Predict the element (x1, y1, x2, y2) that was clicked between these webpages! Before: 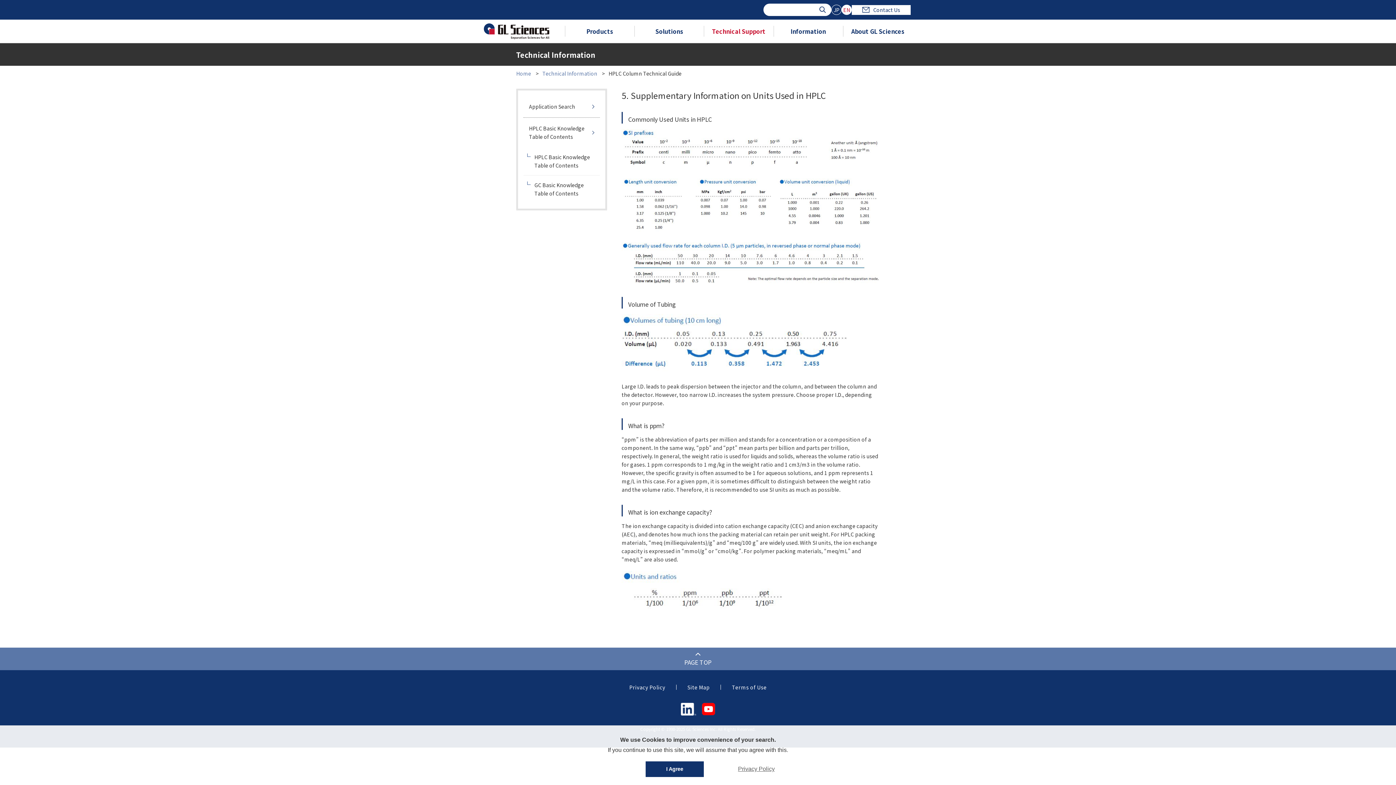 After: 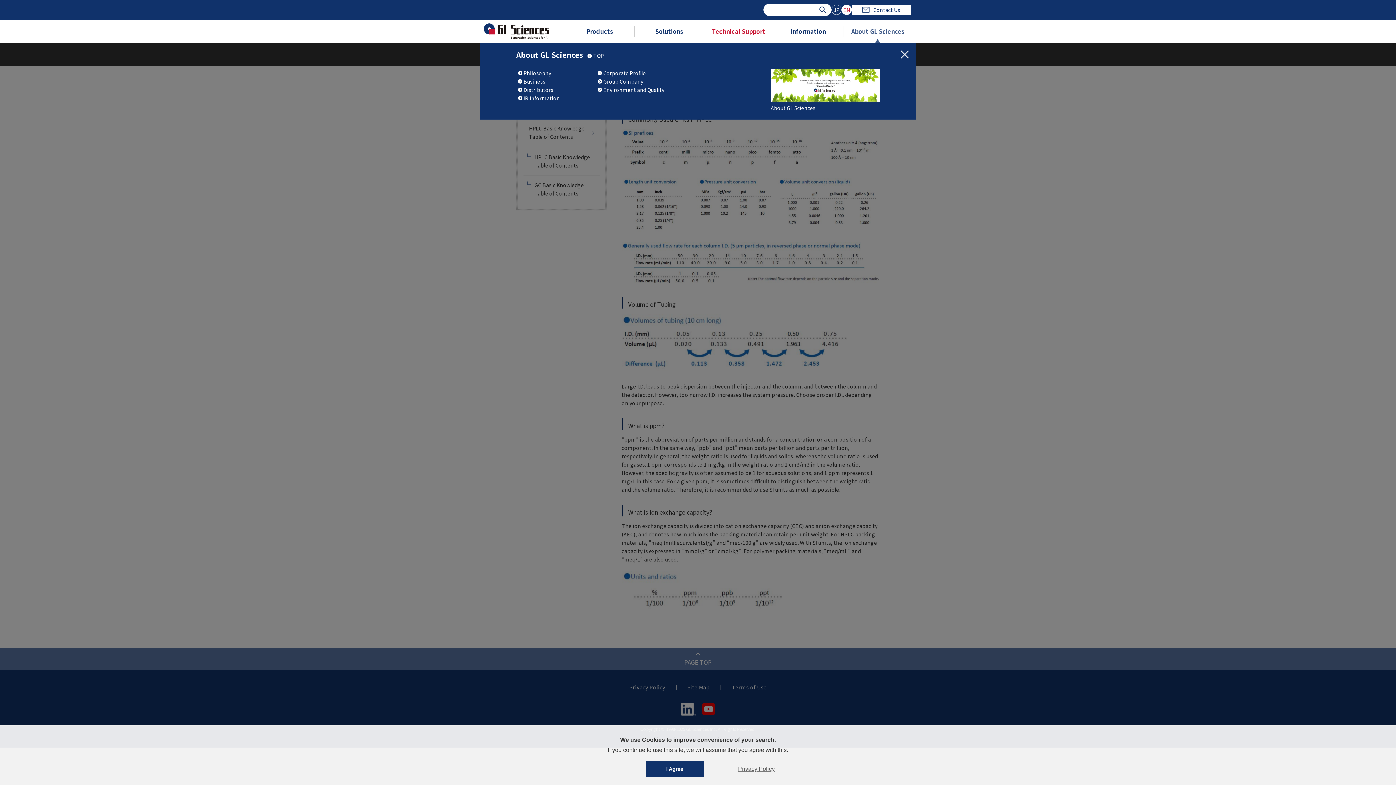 Action: label: About GL Sciences bbox: (843, 19, 912, 42)